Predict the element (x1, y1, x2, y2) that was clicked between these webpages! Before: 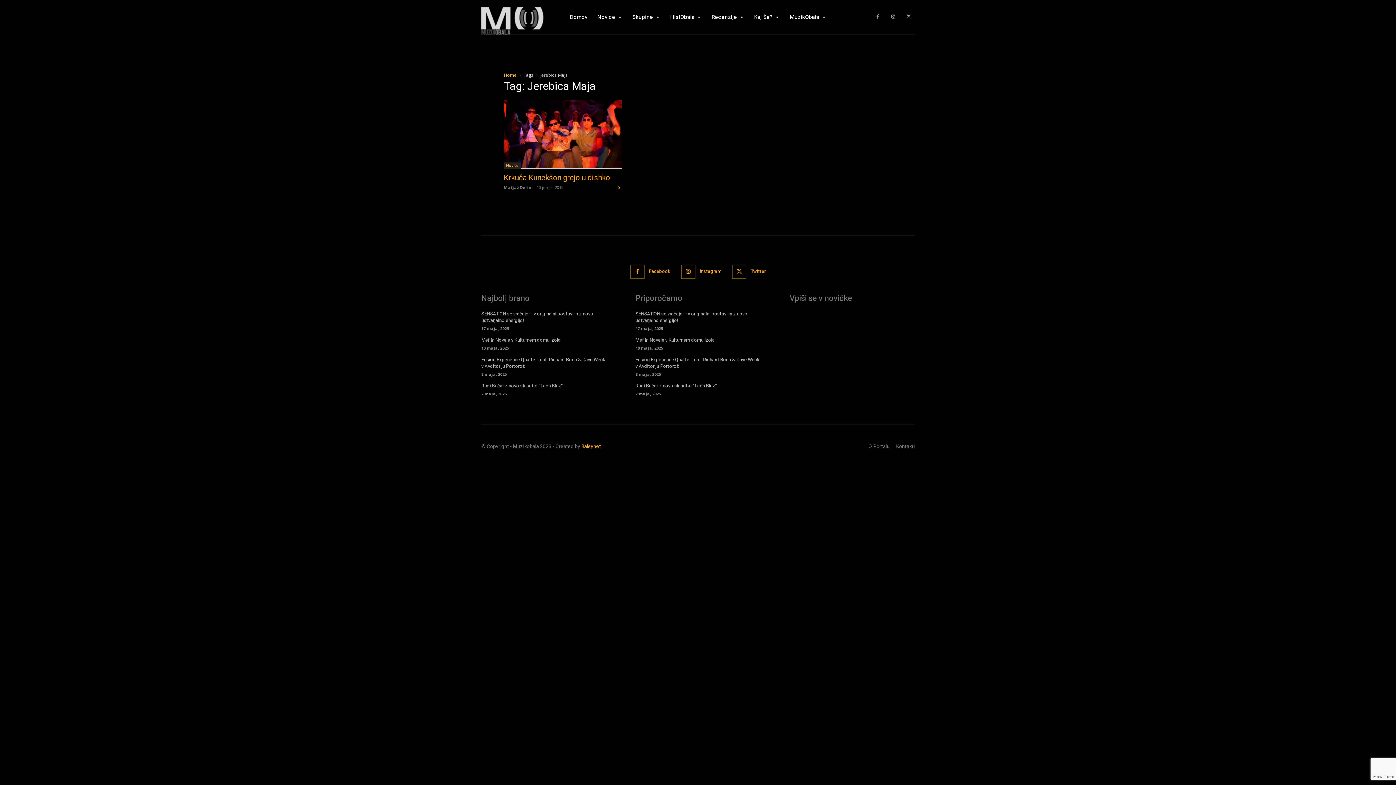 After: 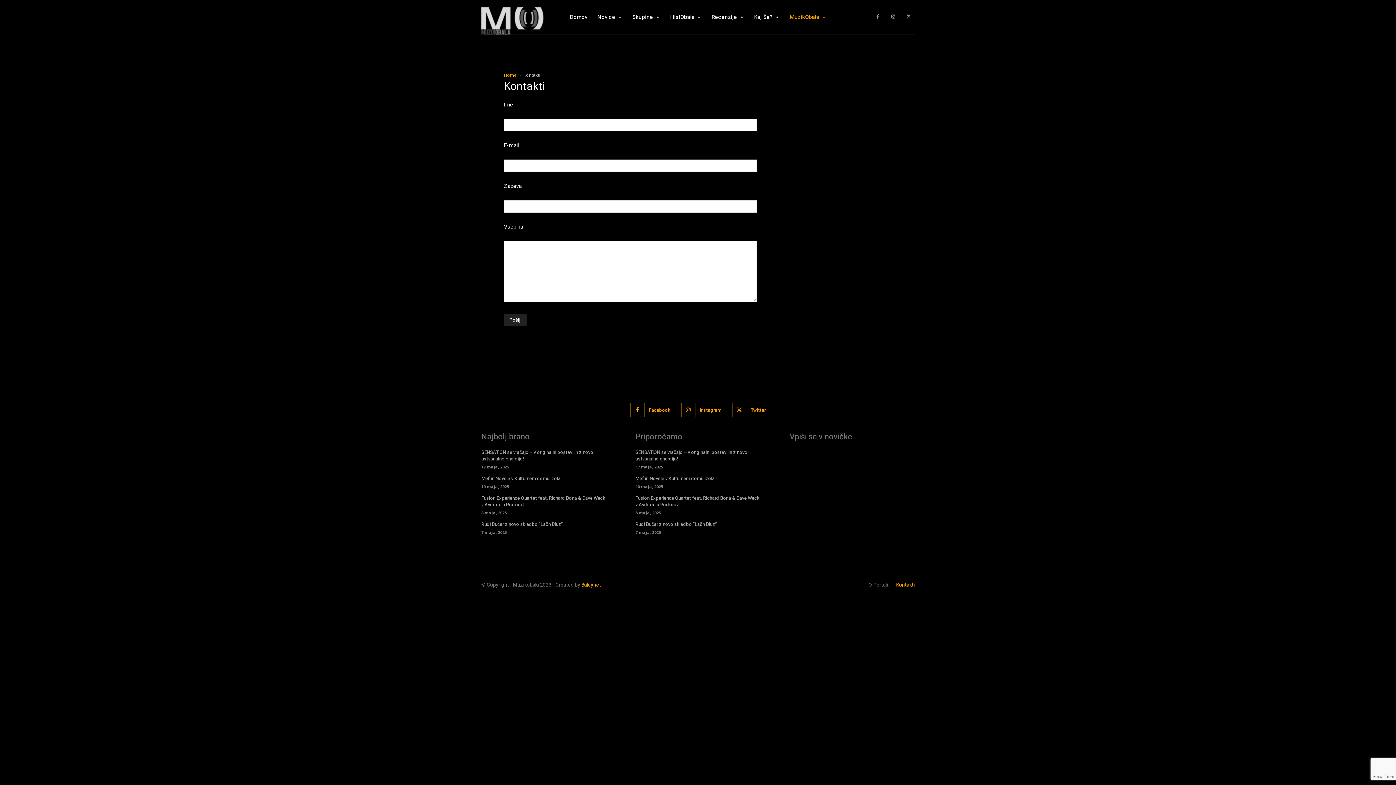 Action: bbox: (896, 442, 914, 450) label: Kontakti